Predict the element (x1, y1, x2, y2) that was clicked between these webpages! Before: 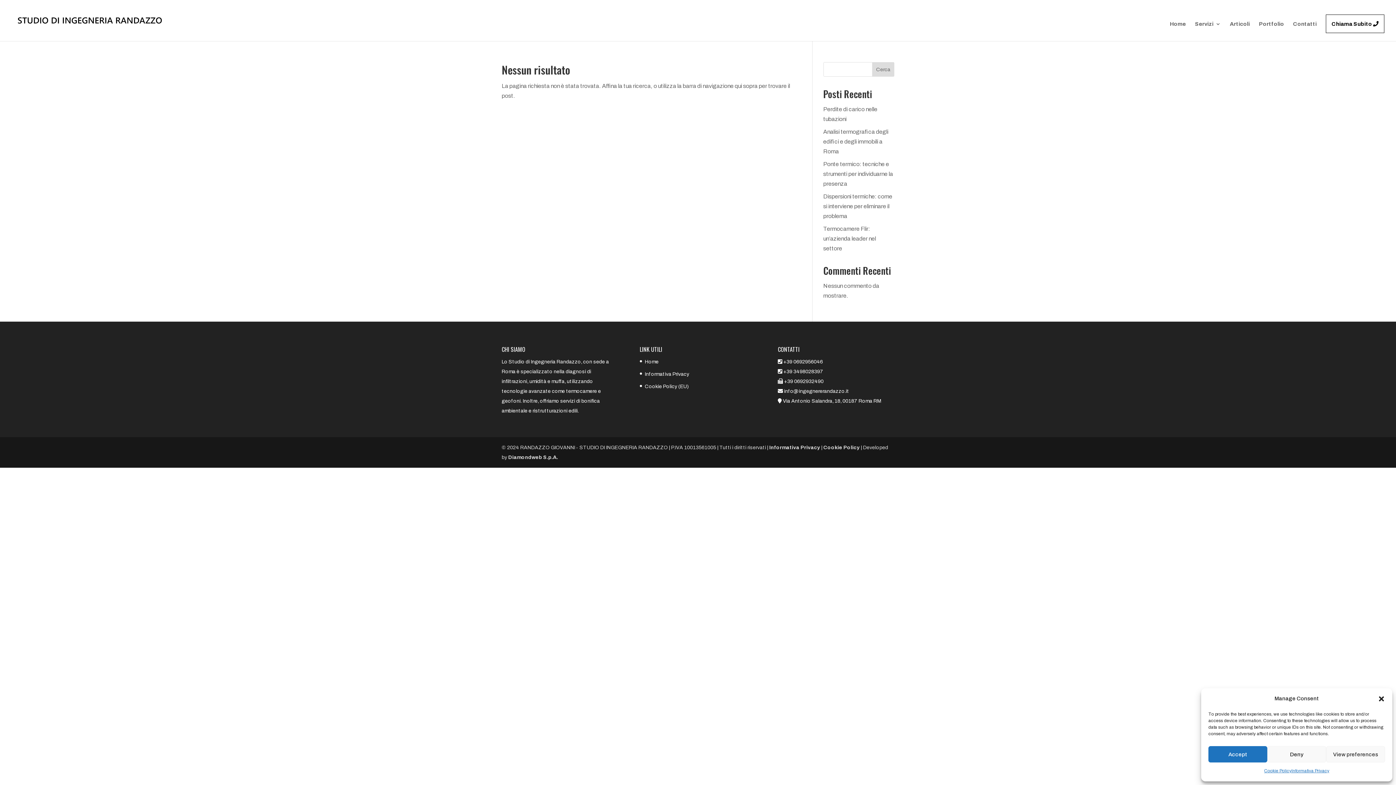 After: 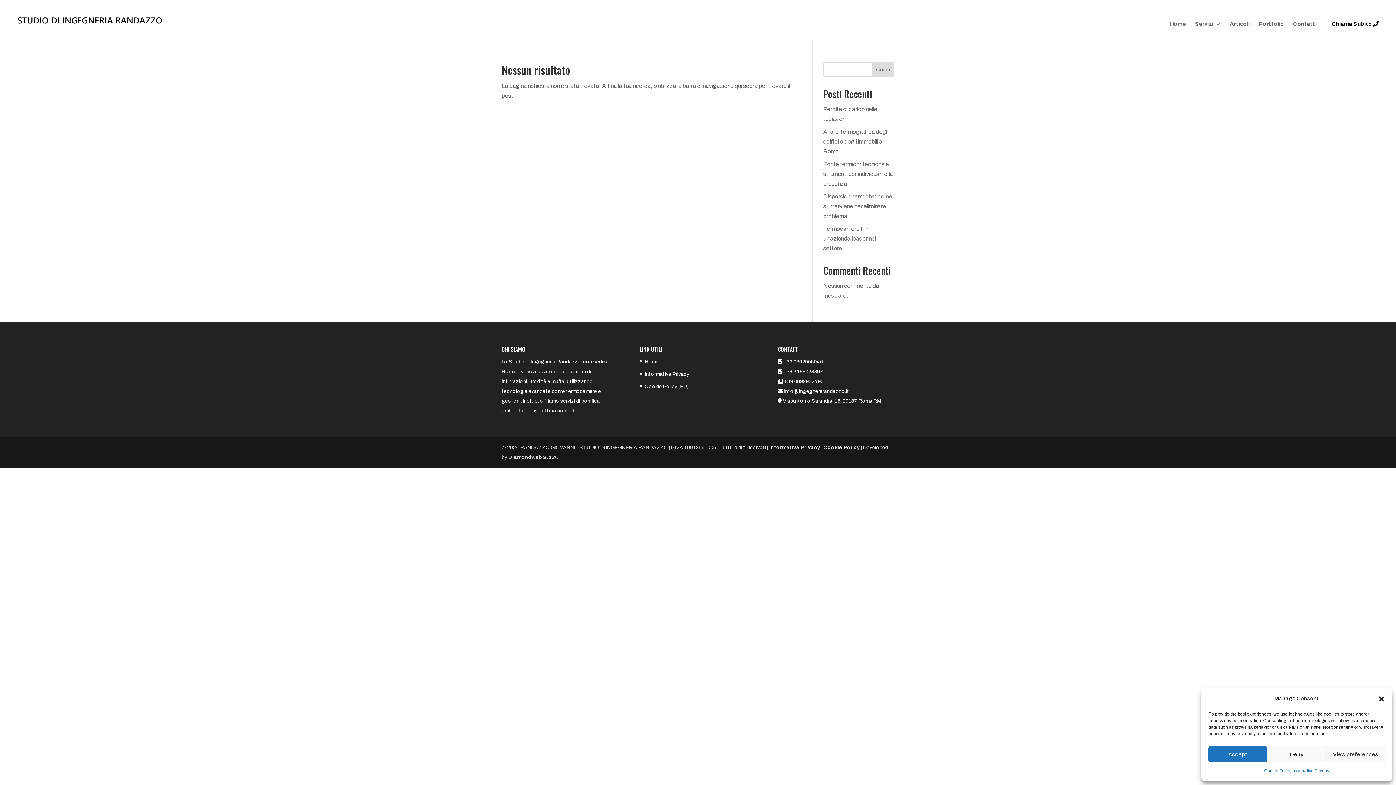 Action: bbox: (823, 445, 860, 450) label: Cookie Policy